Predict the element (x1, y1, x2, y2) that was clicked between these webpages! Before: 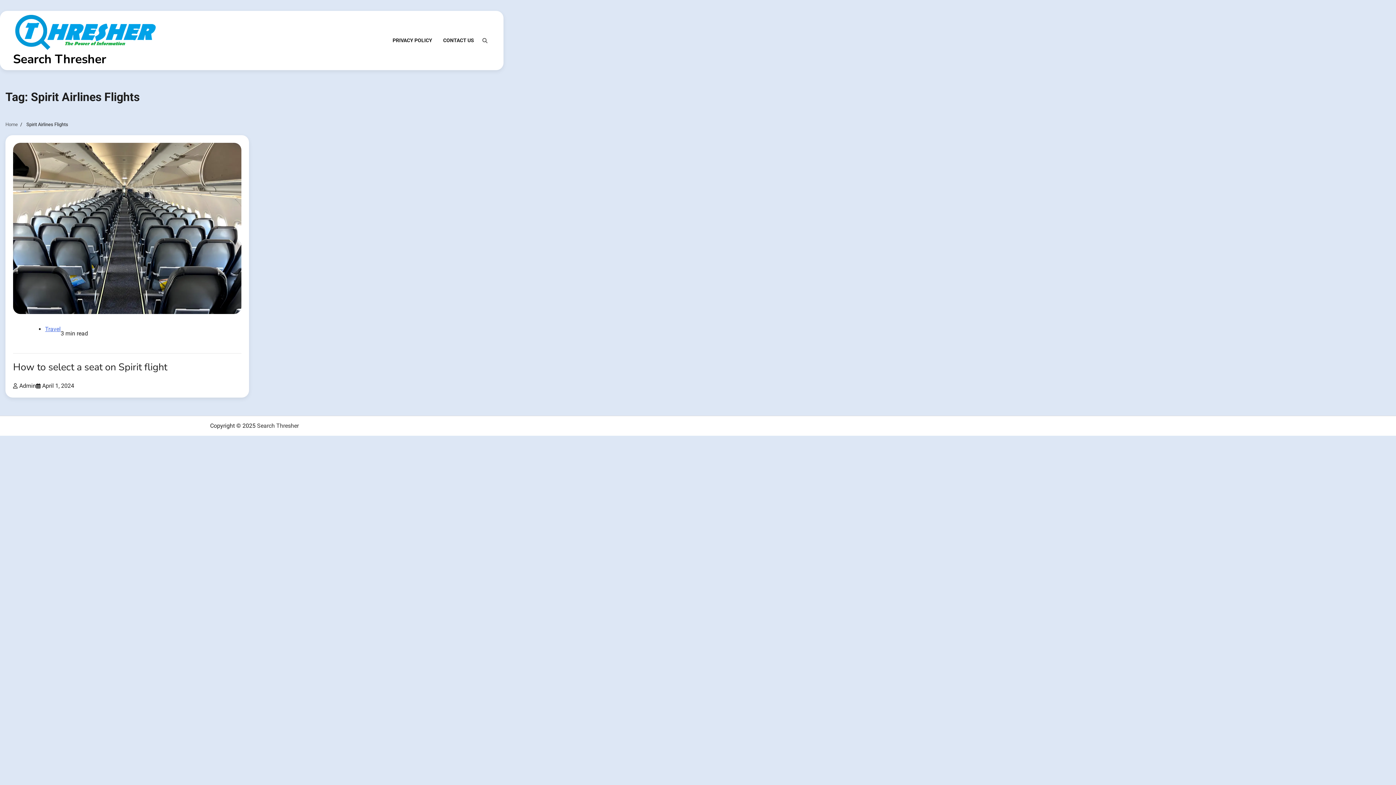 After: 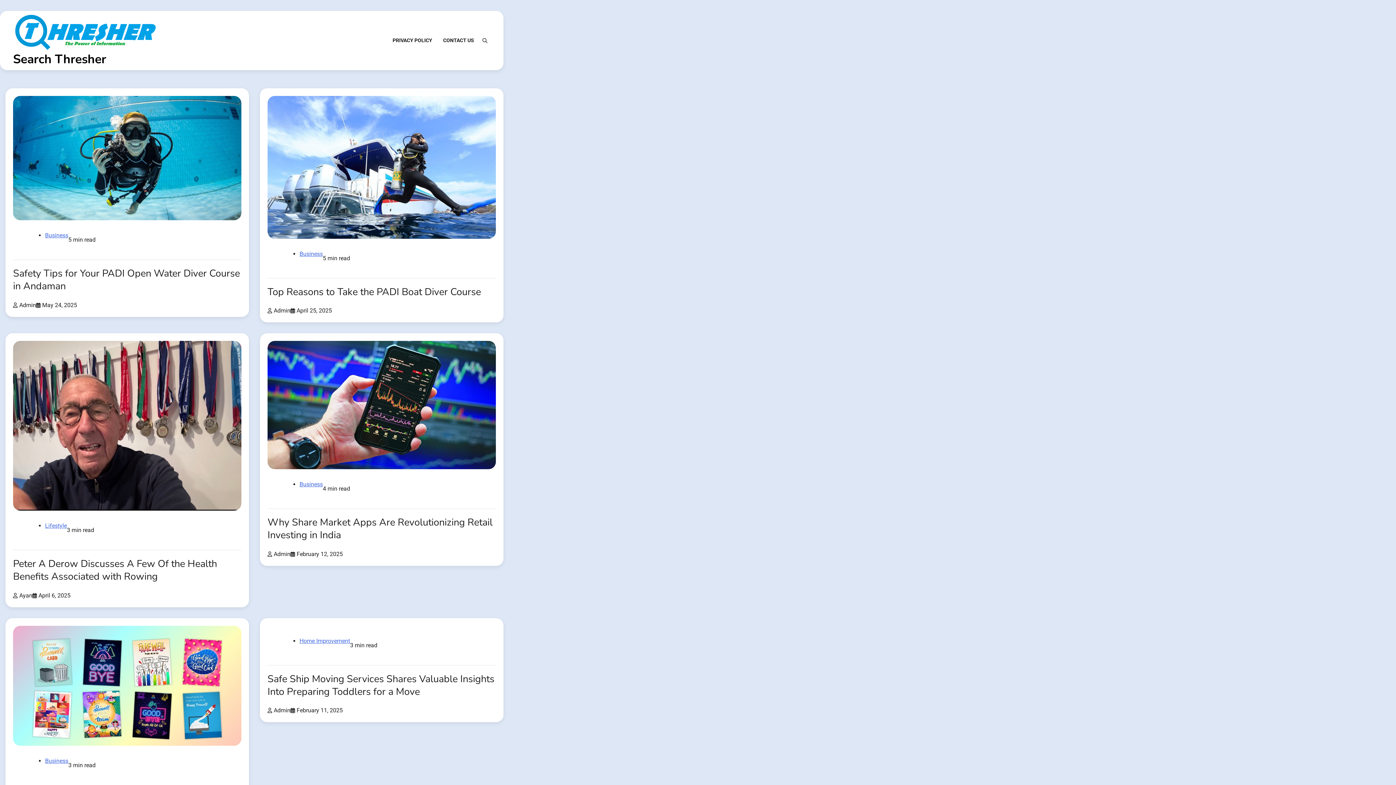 Action: label: Search Thresher bbox: (257, 422, 298, 429)